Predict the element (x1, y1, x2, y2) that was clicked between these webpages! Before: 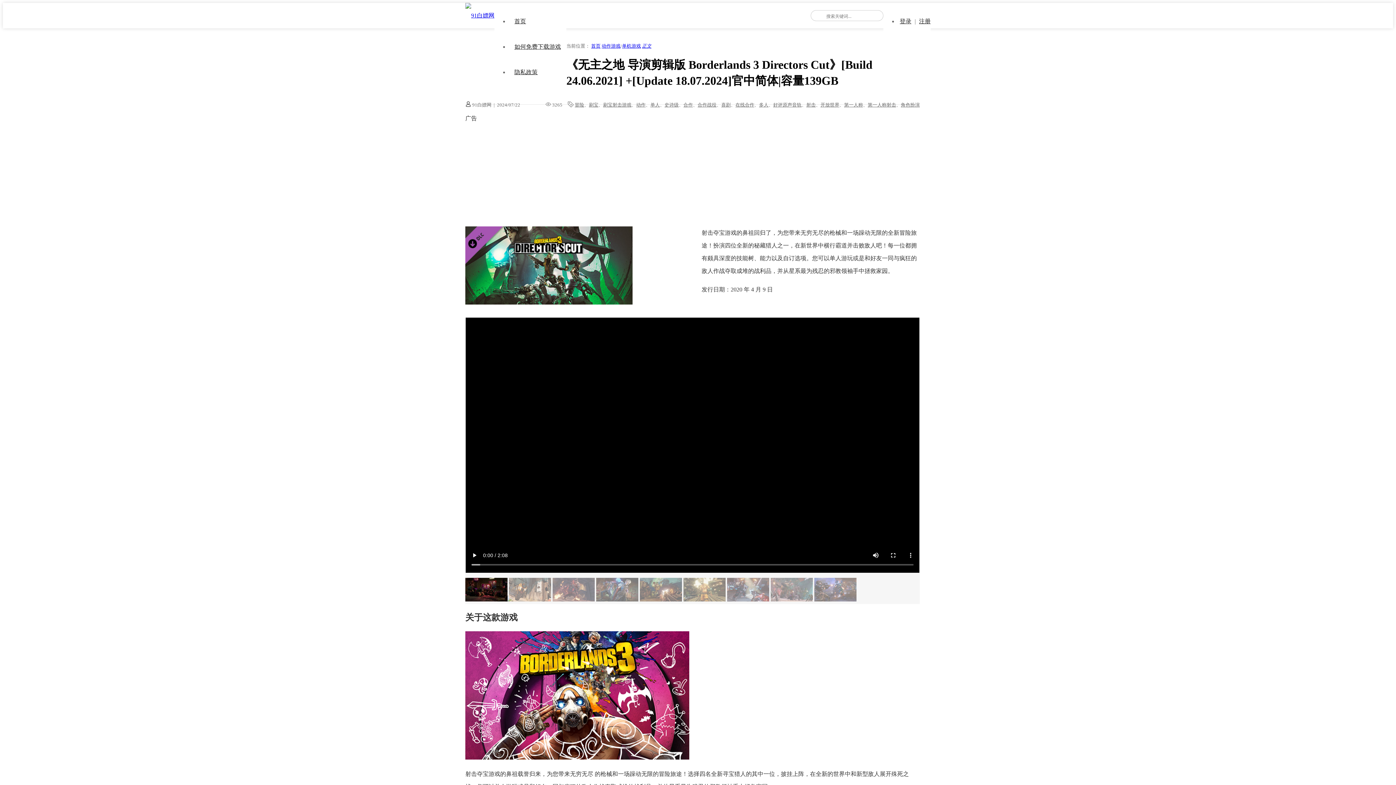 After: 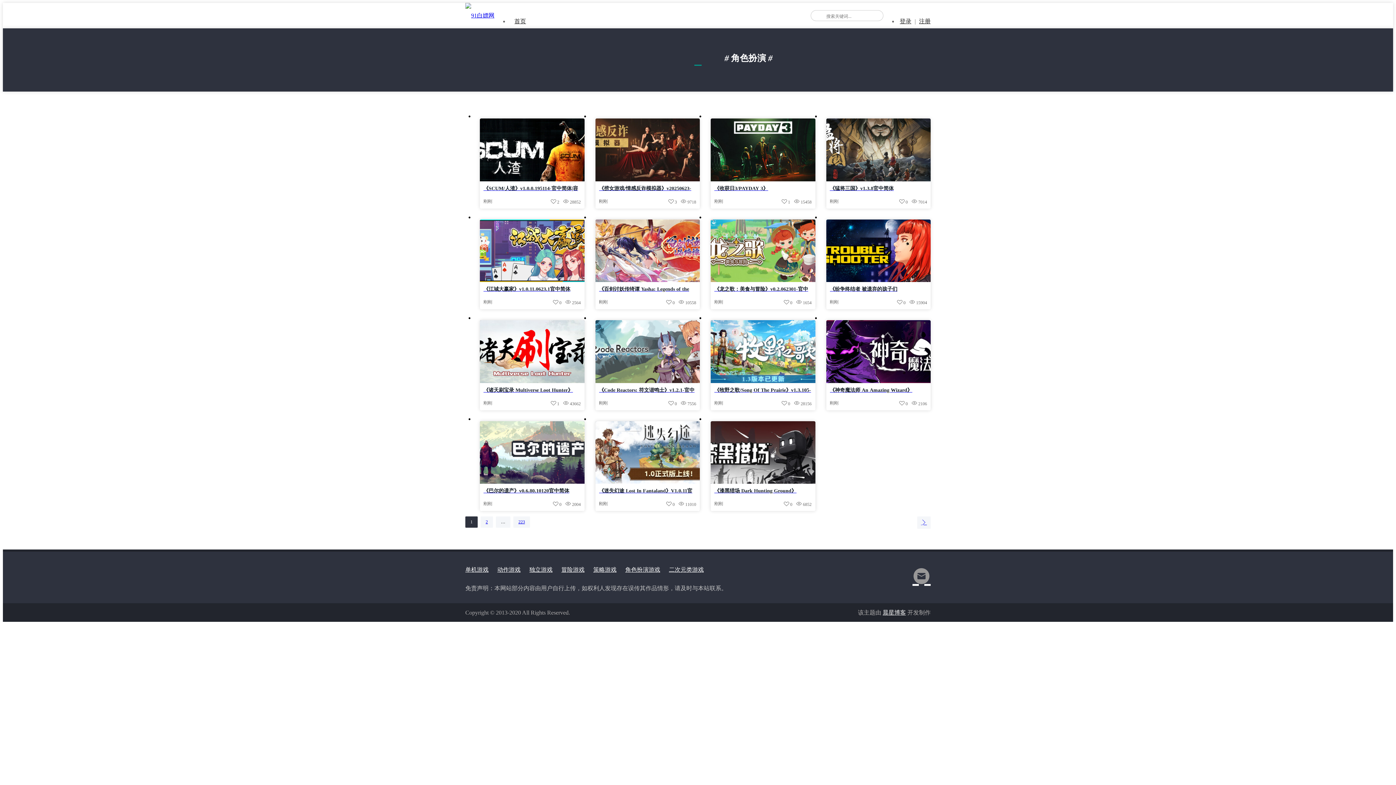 Action: label: 角色扮演 bbox: (901, 102, 920, 107)